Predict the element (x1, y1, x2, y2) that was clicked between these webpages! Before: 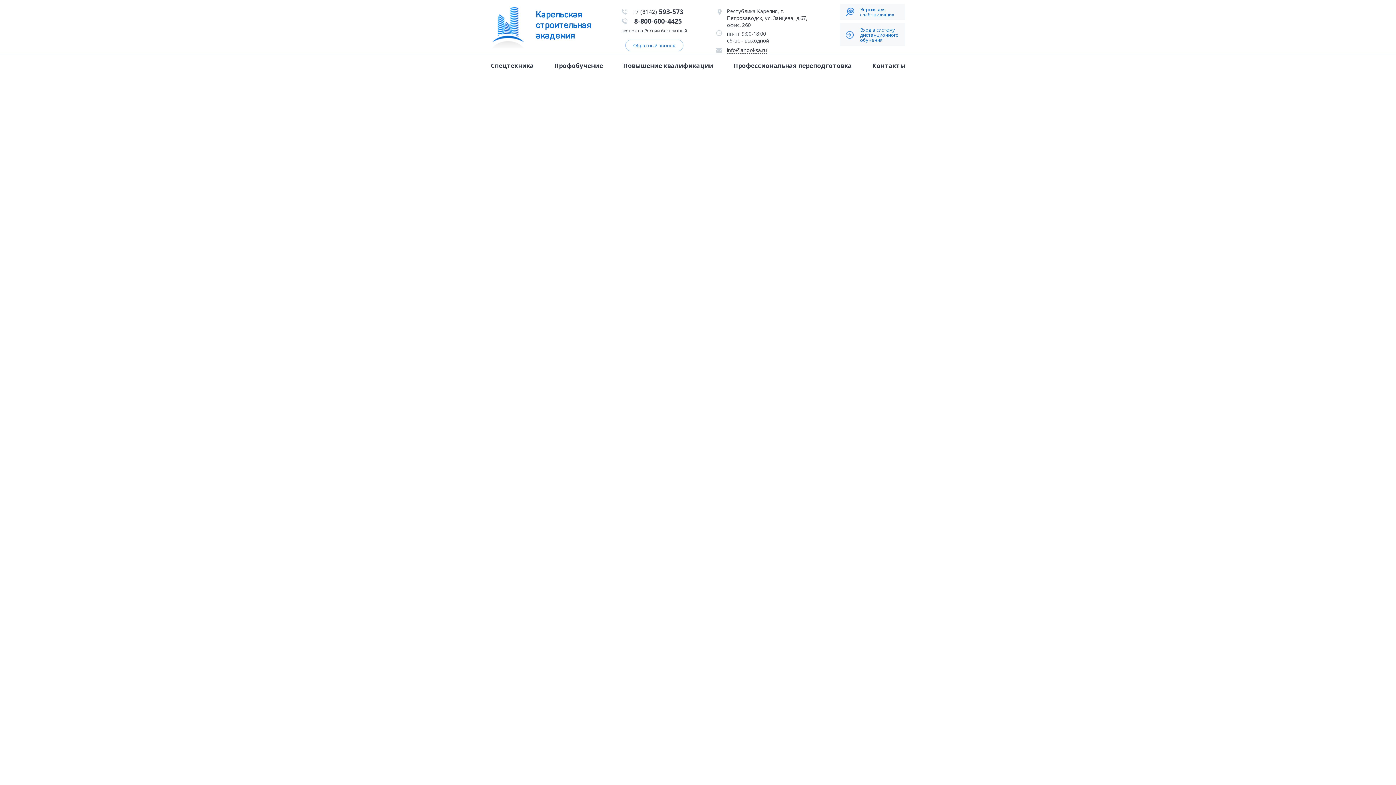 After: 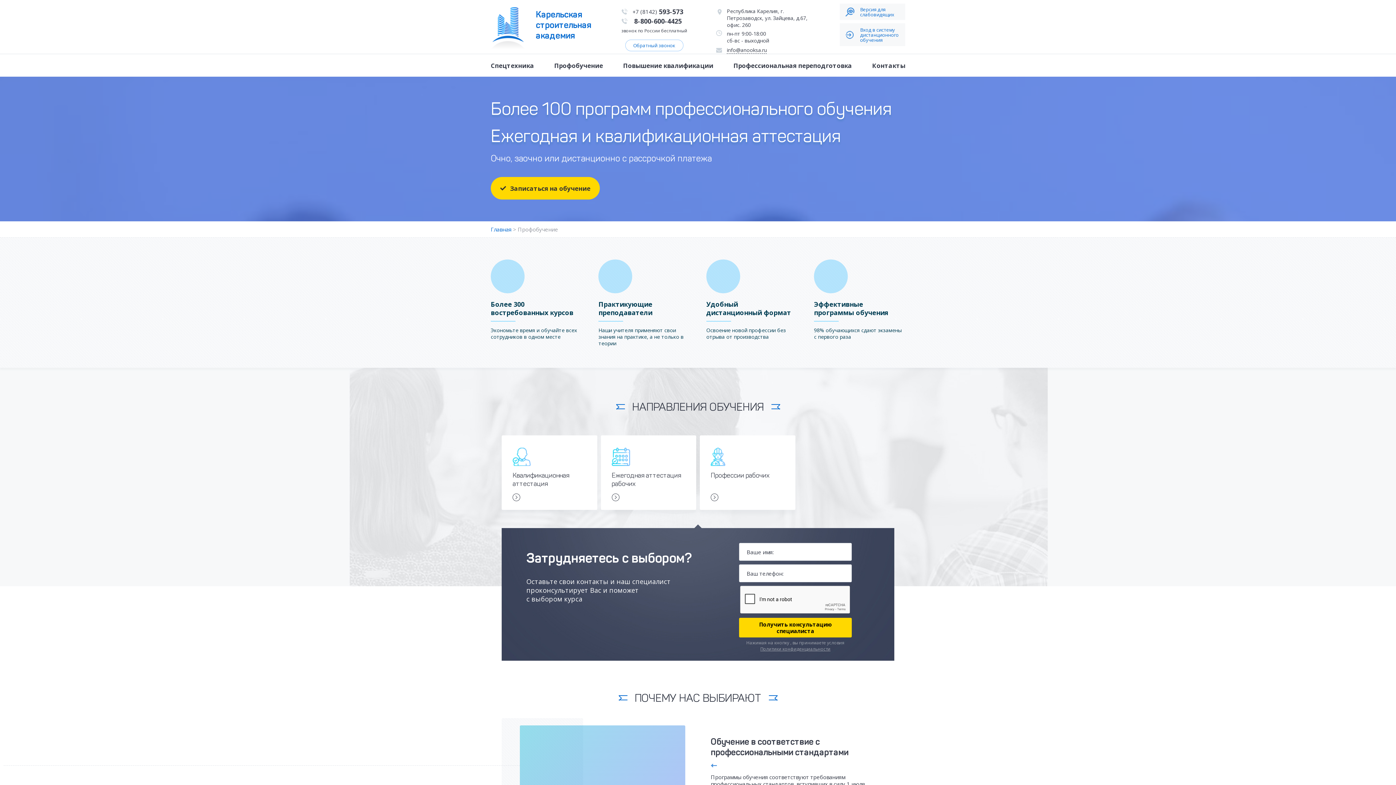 Action: bbox: (554, 54, 603, 76) label: Профобучение